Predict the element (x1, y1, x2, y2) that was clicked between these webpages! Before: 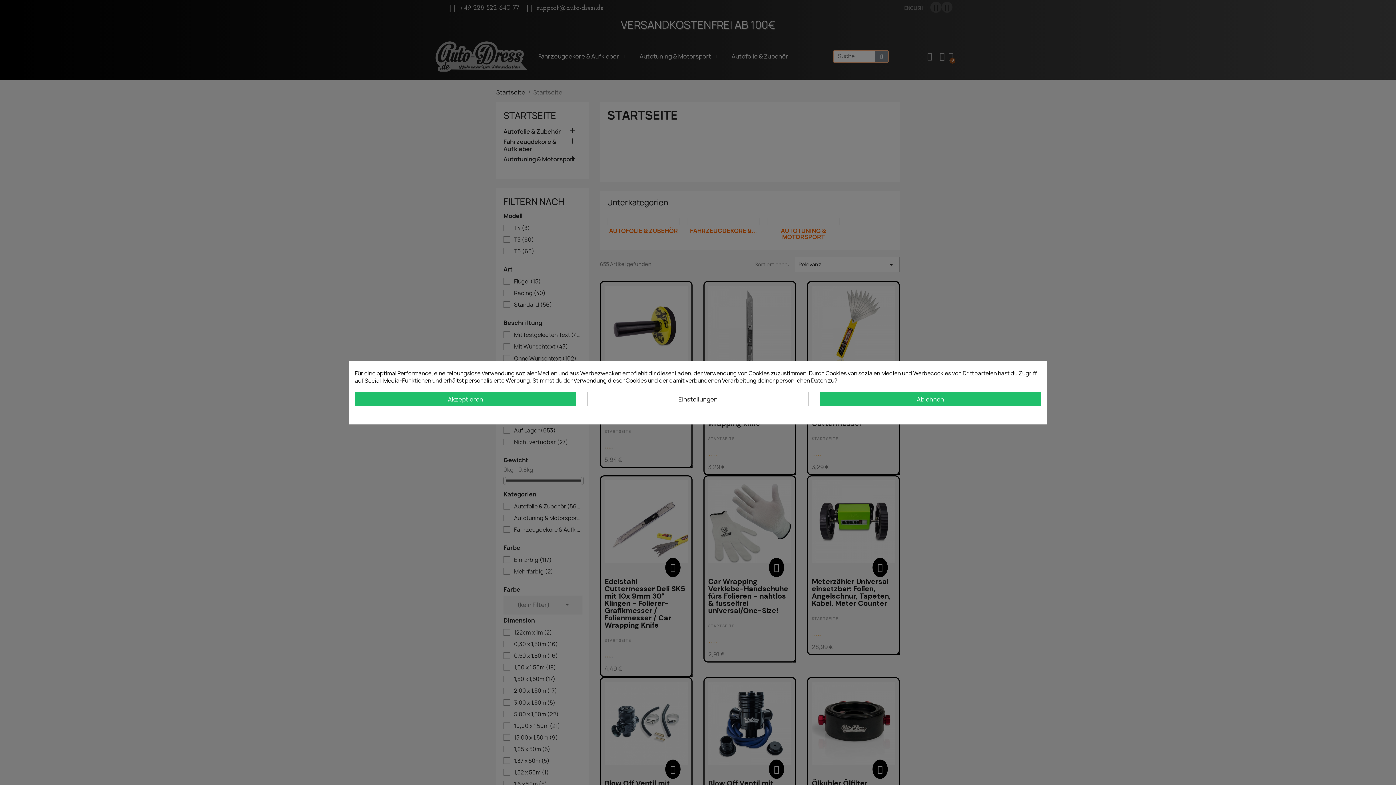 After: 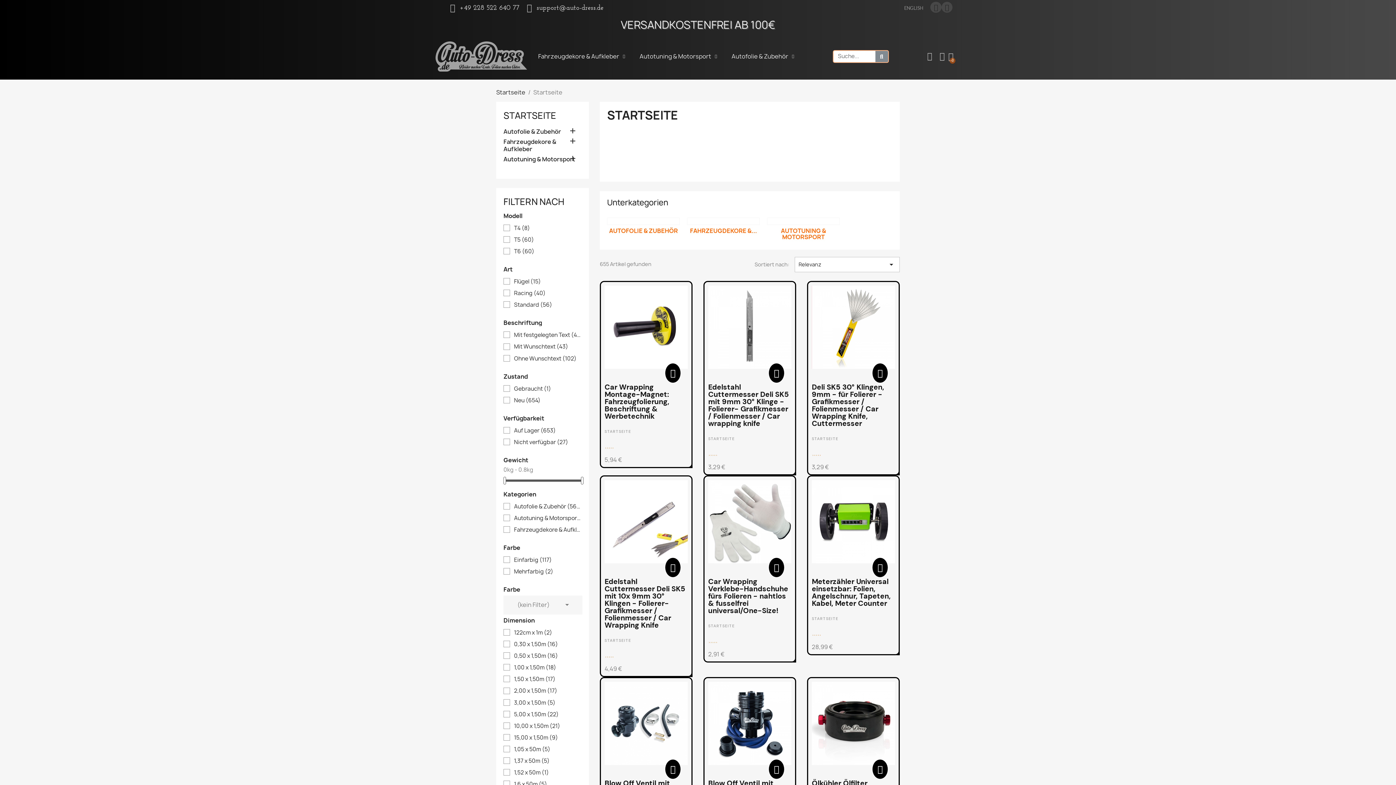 Action: label: Ablehnen bbox: (819, 391, 1041, 406)